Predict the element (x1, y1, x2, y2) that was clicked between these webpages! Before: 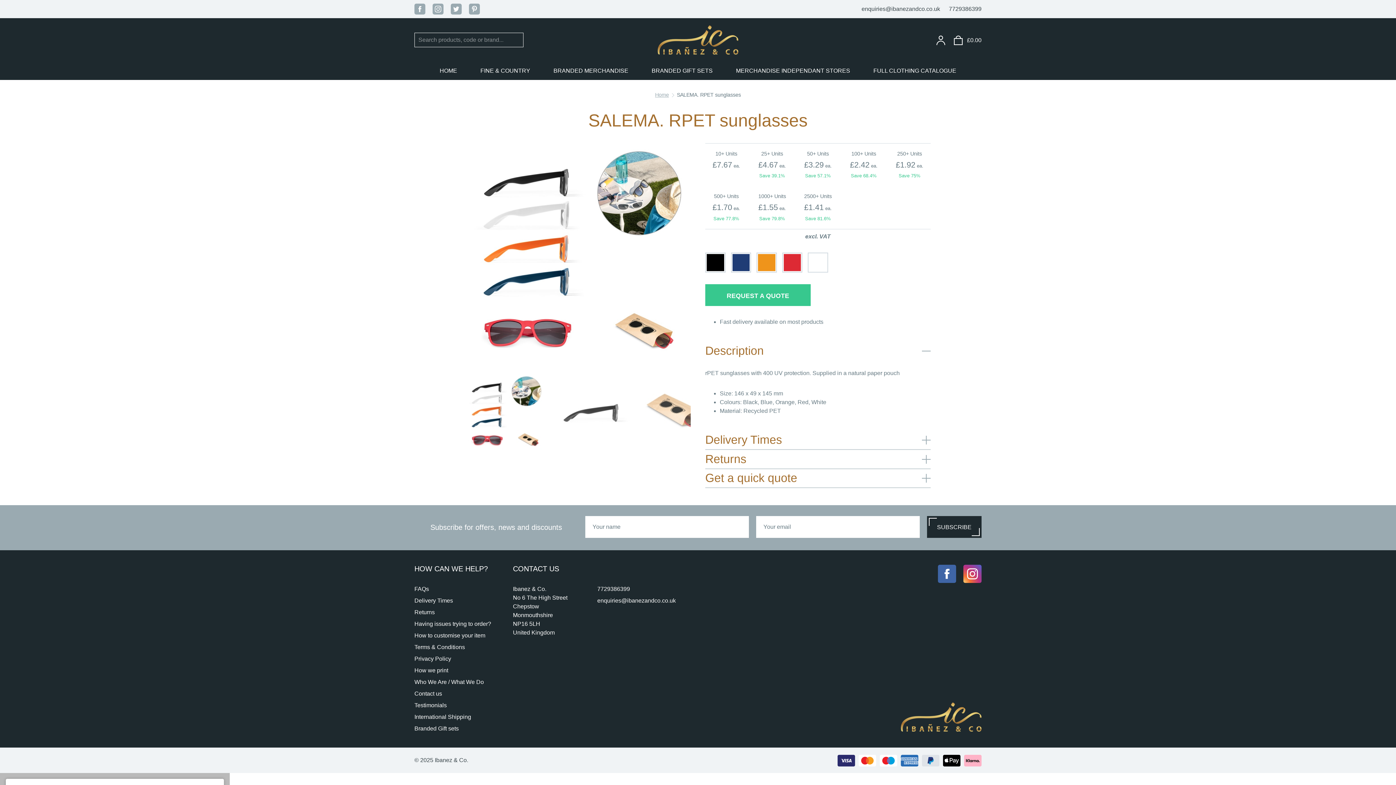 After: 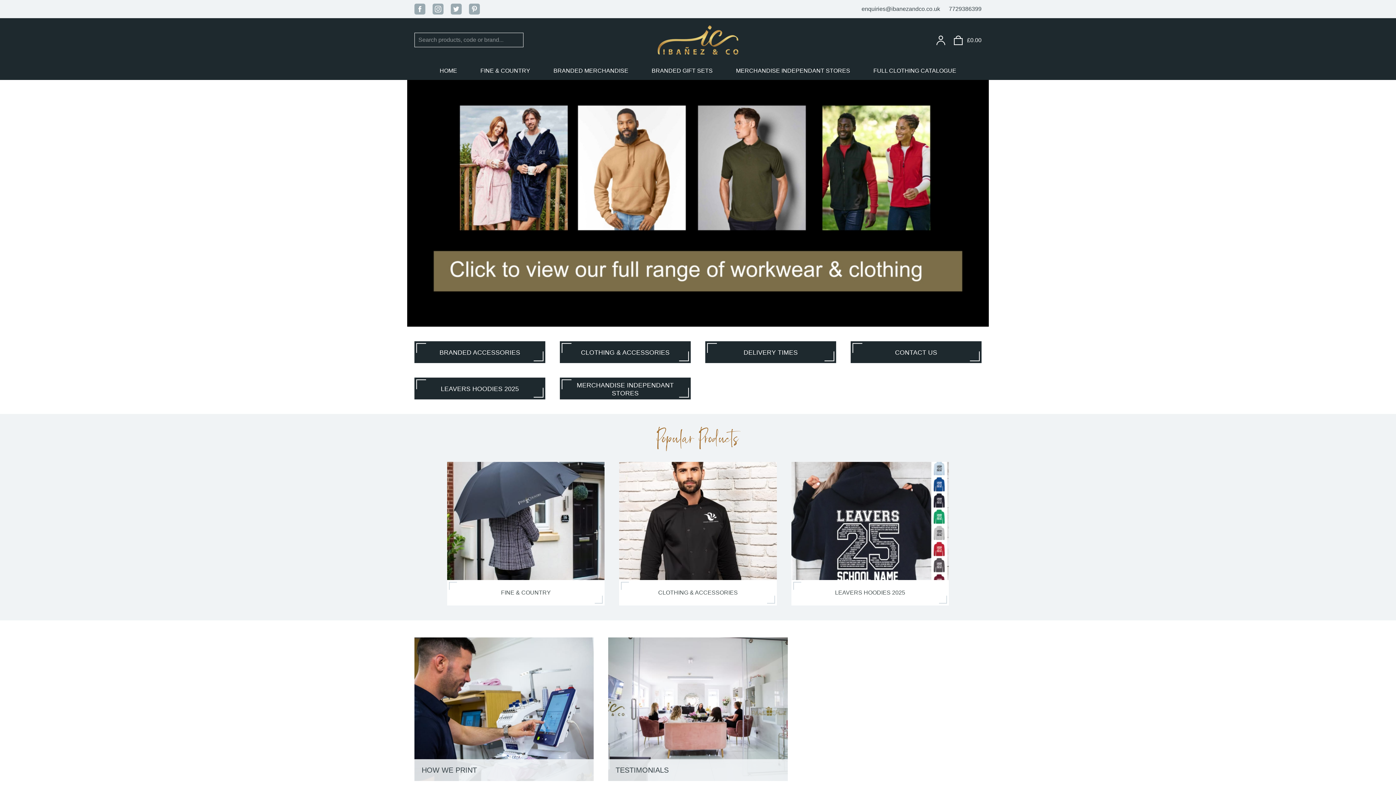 Action: label: HOME bbox: (428, 61, 468, 80)